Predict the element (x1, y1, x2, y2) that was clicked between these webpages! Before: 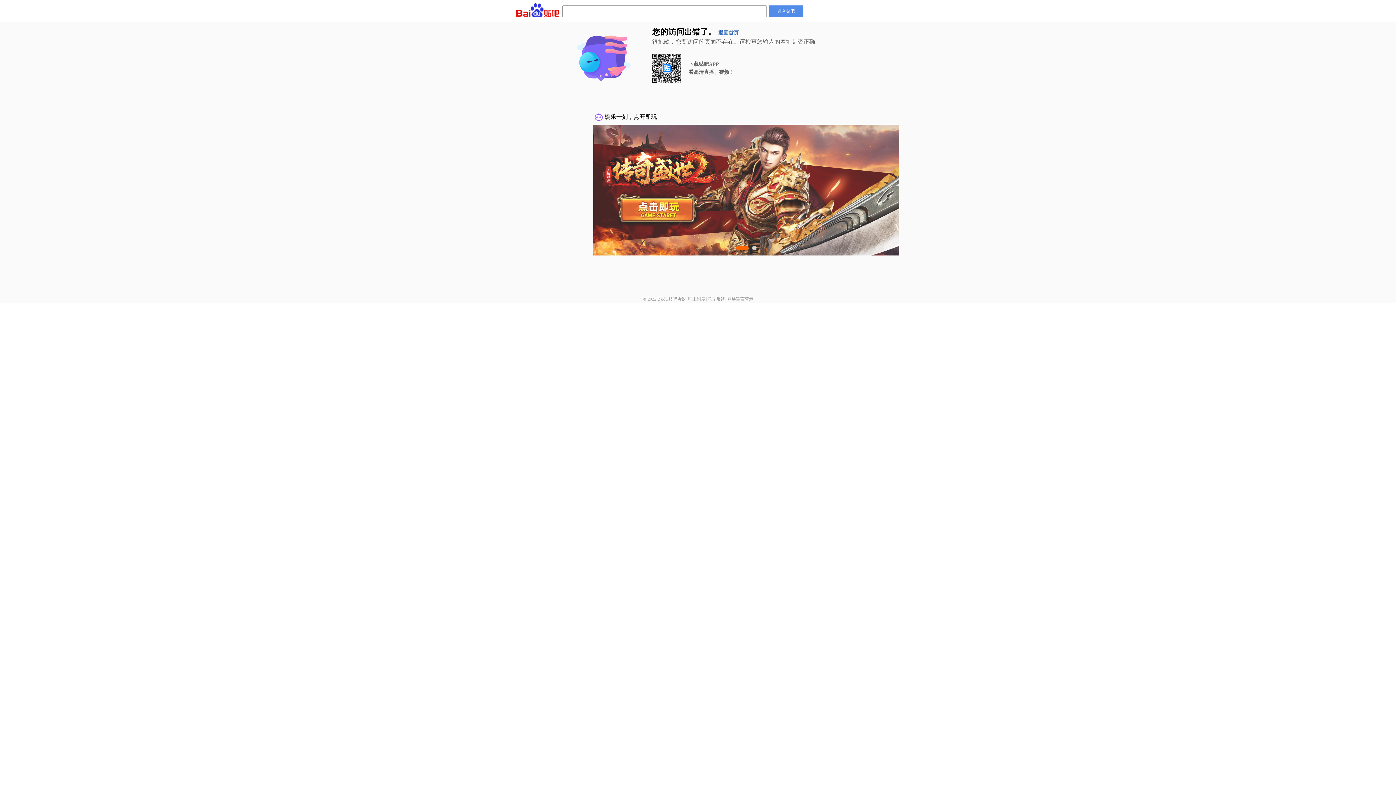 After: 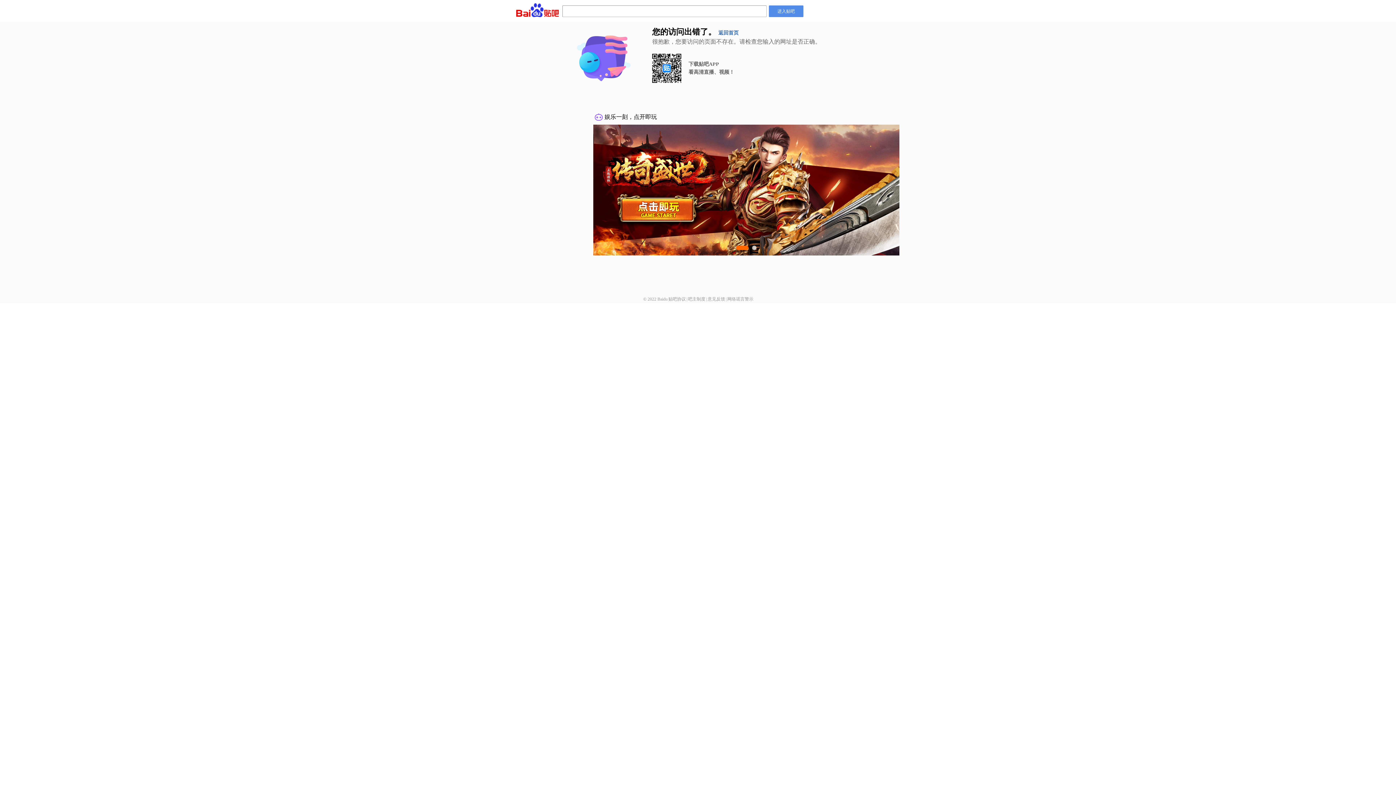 Action: bbox: (707, 296, 725, 301) label: 意见反馈